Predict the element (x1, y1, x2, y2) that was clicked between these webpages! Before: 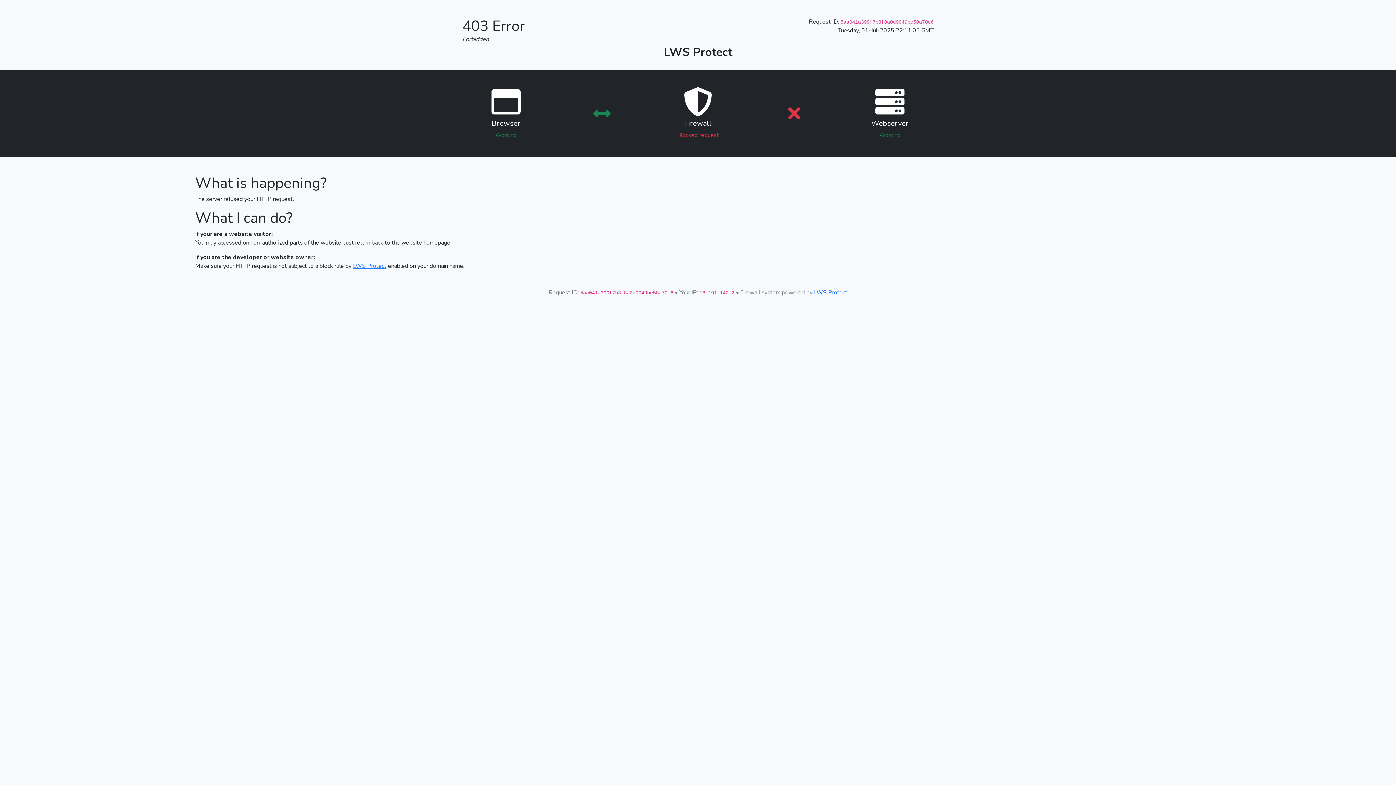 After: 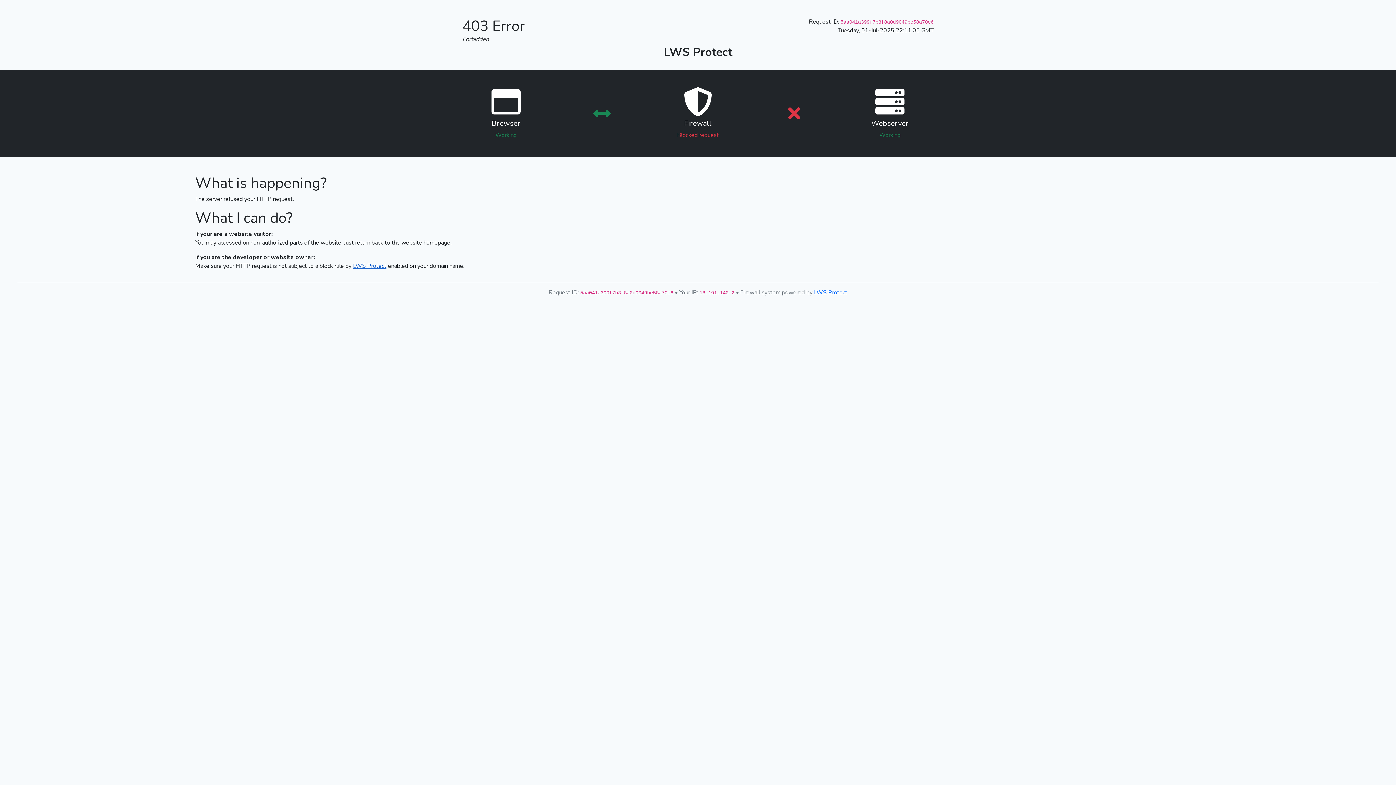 Action: label: LWS Protect bbox: (353, 262, 386, 270)